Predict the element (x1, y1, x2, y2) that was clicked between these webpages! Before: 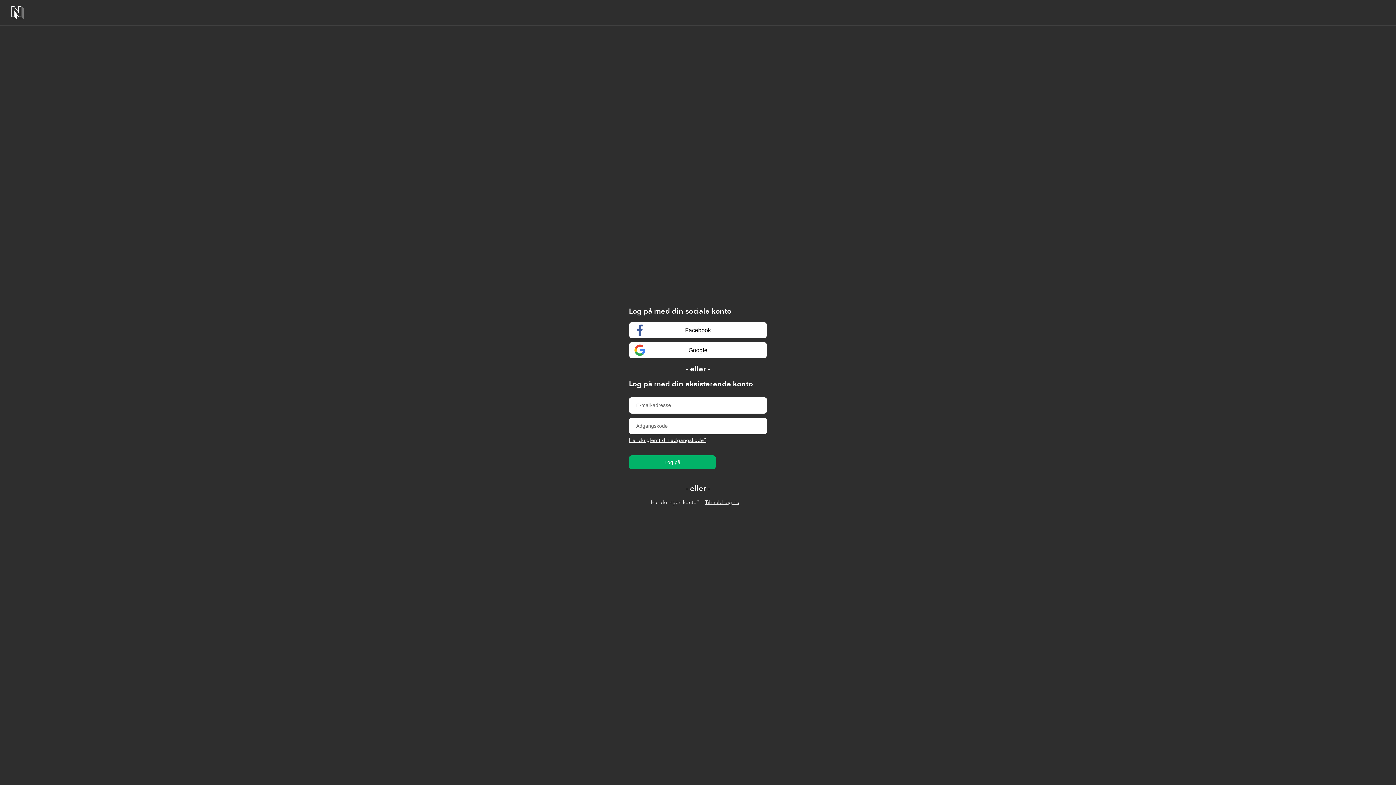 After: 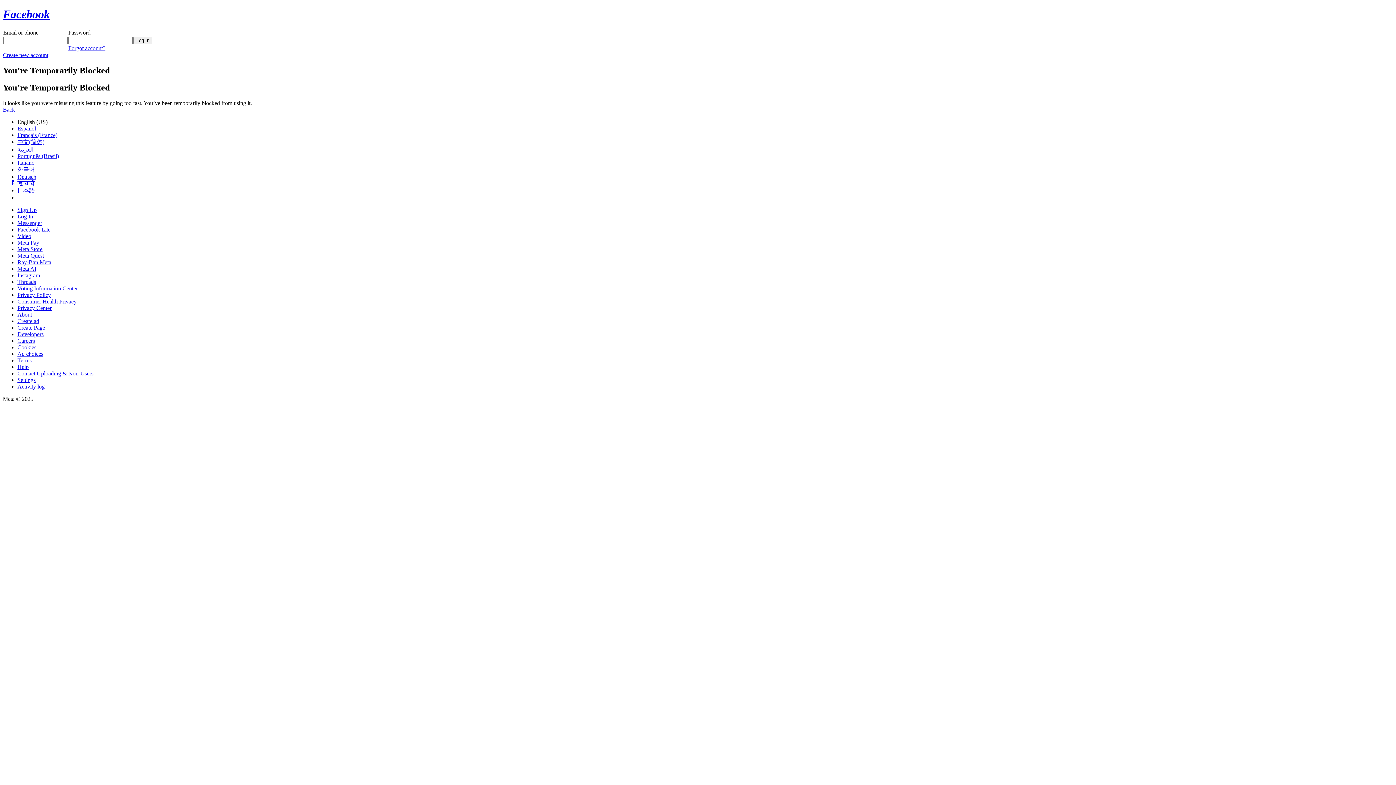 Action: bbox: (629, 322, 767, 338) label: Facebook